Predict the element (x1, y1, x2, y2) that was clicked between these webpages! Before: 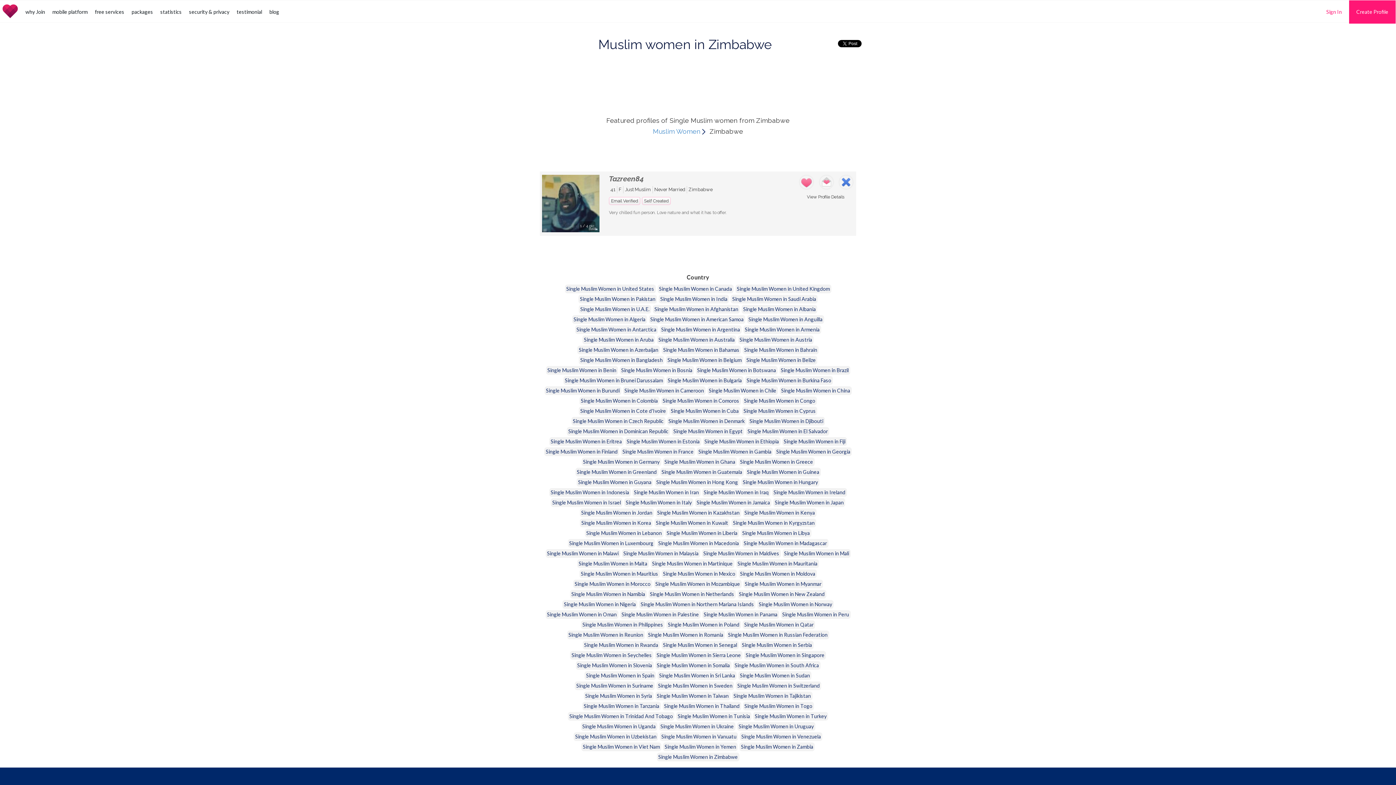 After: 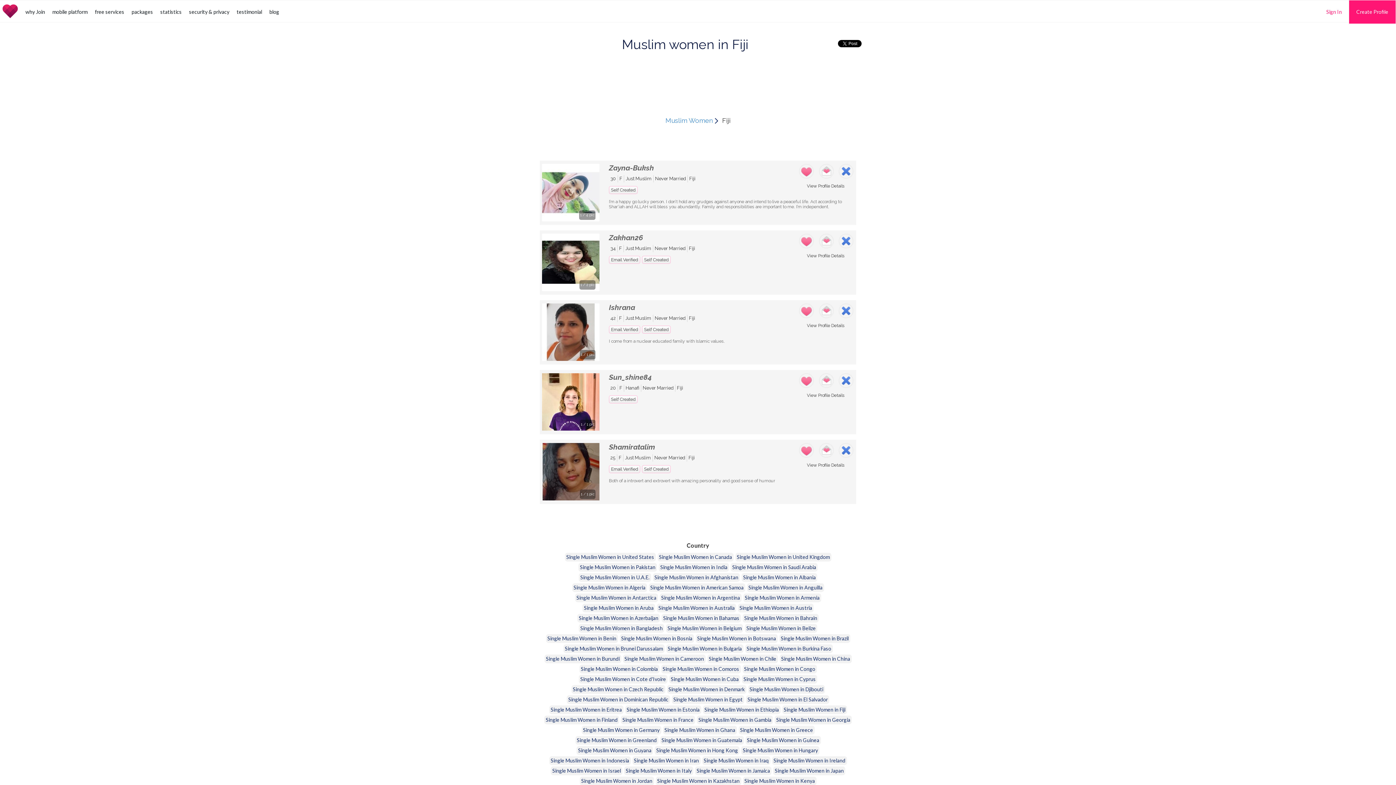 Action: bbox: (782, 437, 847, 446) label: Single Muslim Women in Fiji